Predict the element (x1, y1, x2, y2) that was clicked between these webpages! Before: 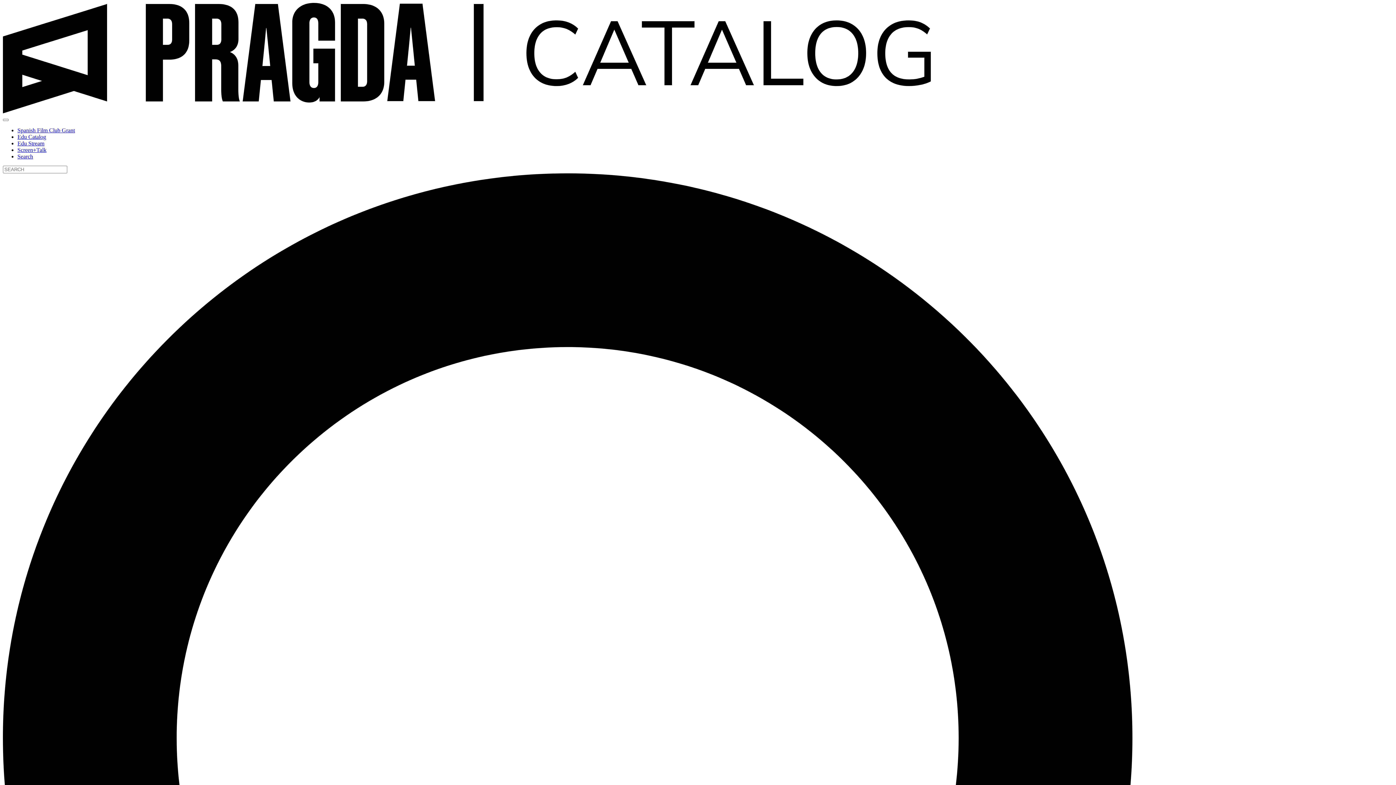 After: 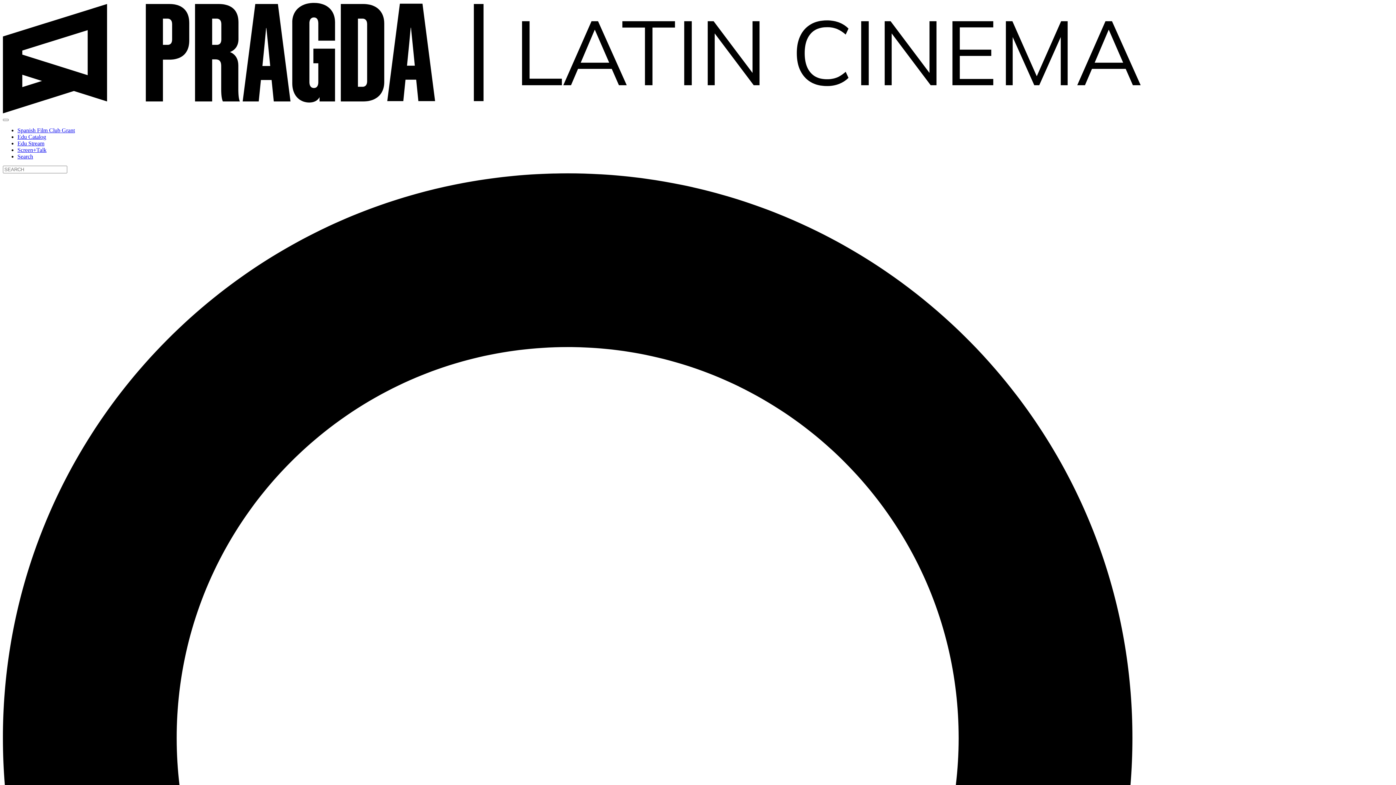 Action: bbox: (2, 108, 1393, 114)